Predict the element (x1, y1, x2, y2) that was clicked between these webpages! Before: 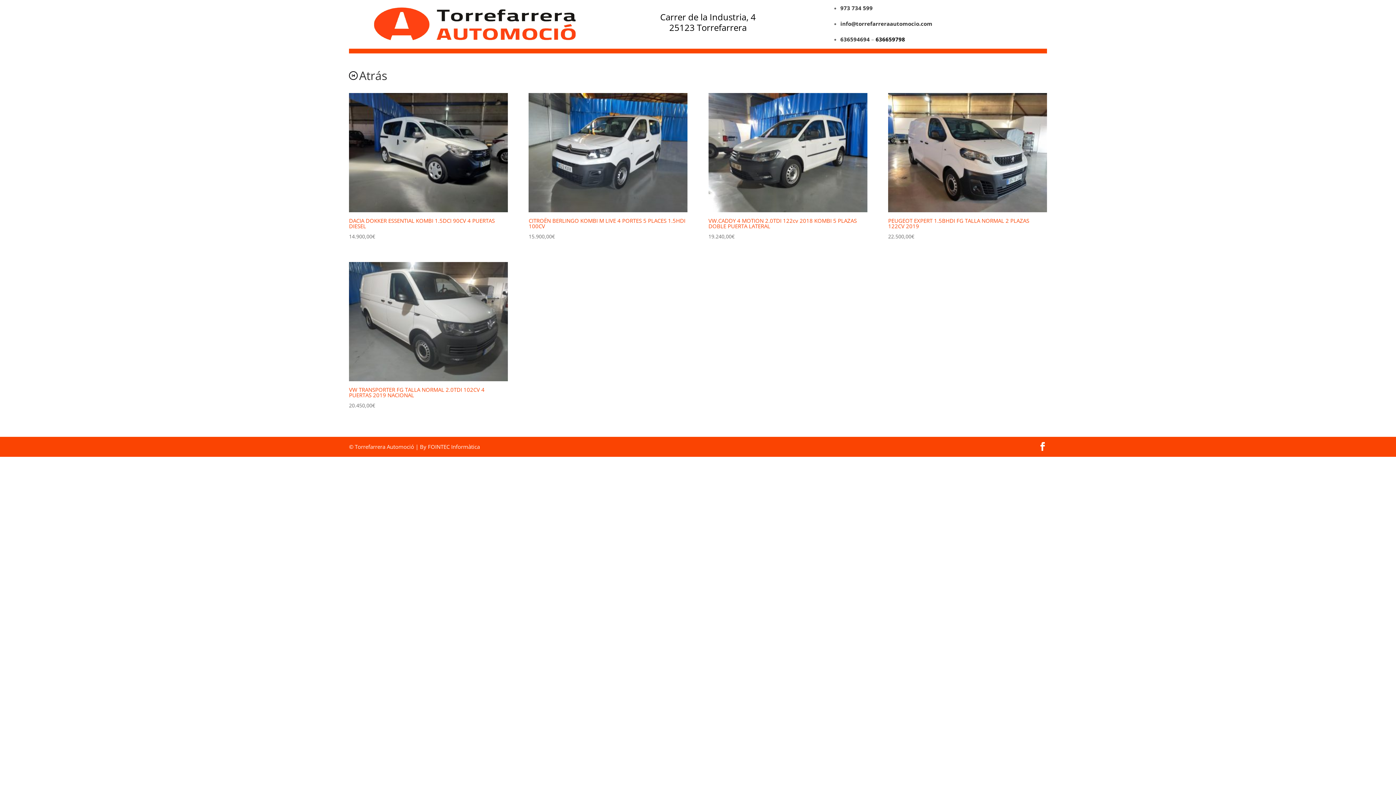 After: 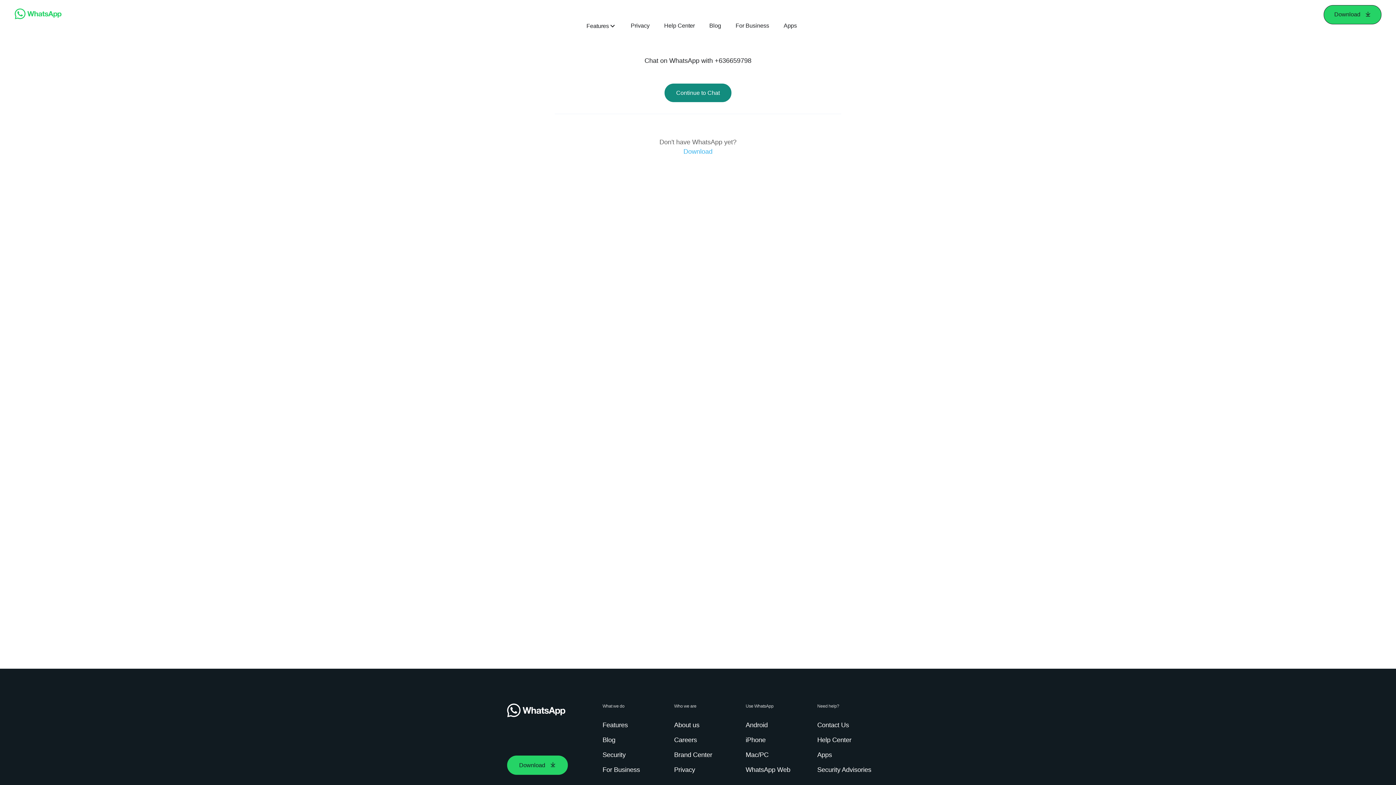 Action: label: 636659798 bbox: (875, 35, 905, 42)